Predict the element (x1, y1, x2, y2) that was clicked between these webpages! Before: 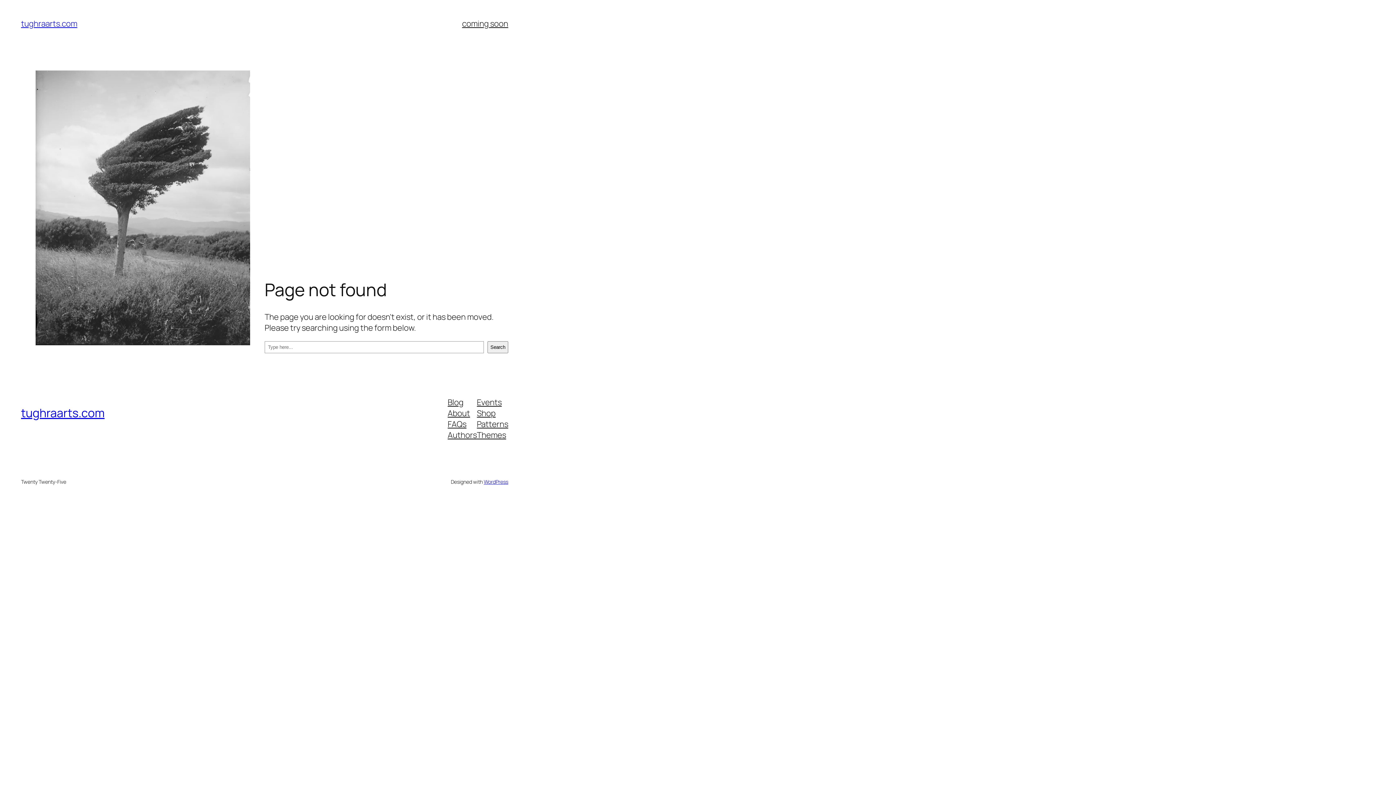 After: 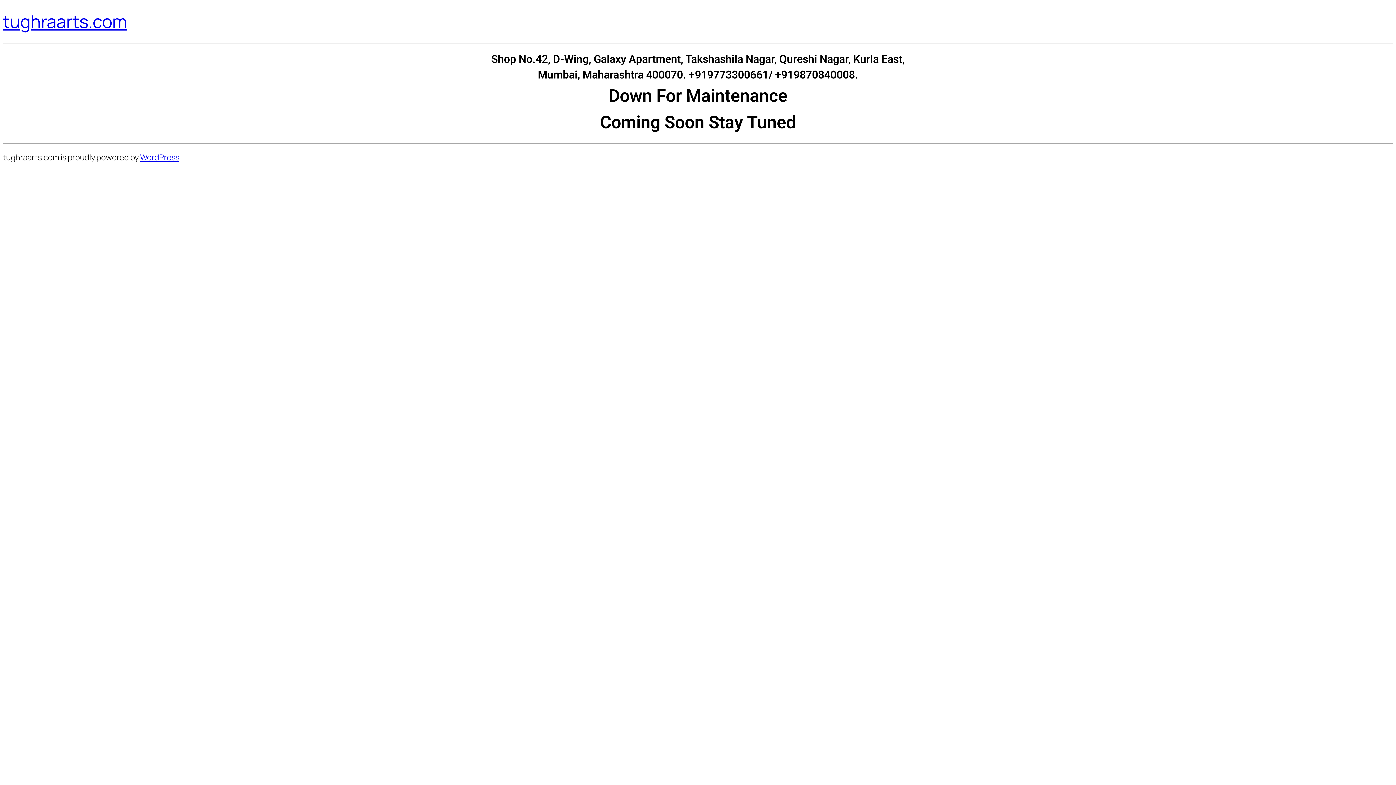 Action: bbox: (462, 18, 508, 29) label: coming soon